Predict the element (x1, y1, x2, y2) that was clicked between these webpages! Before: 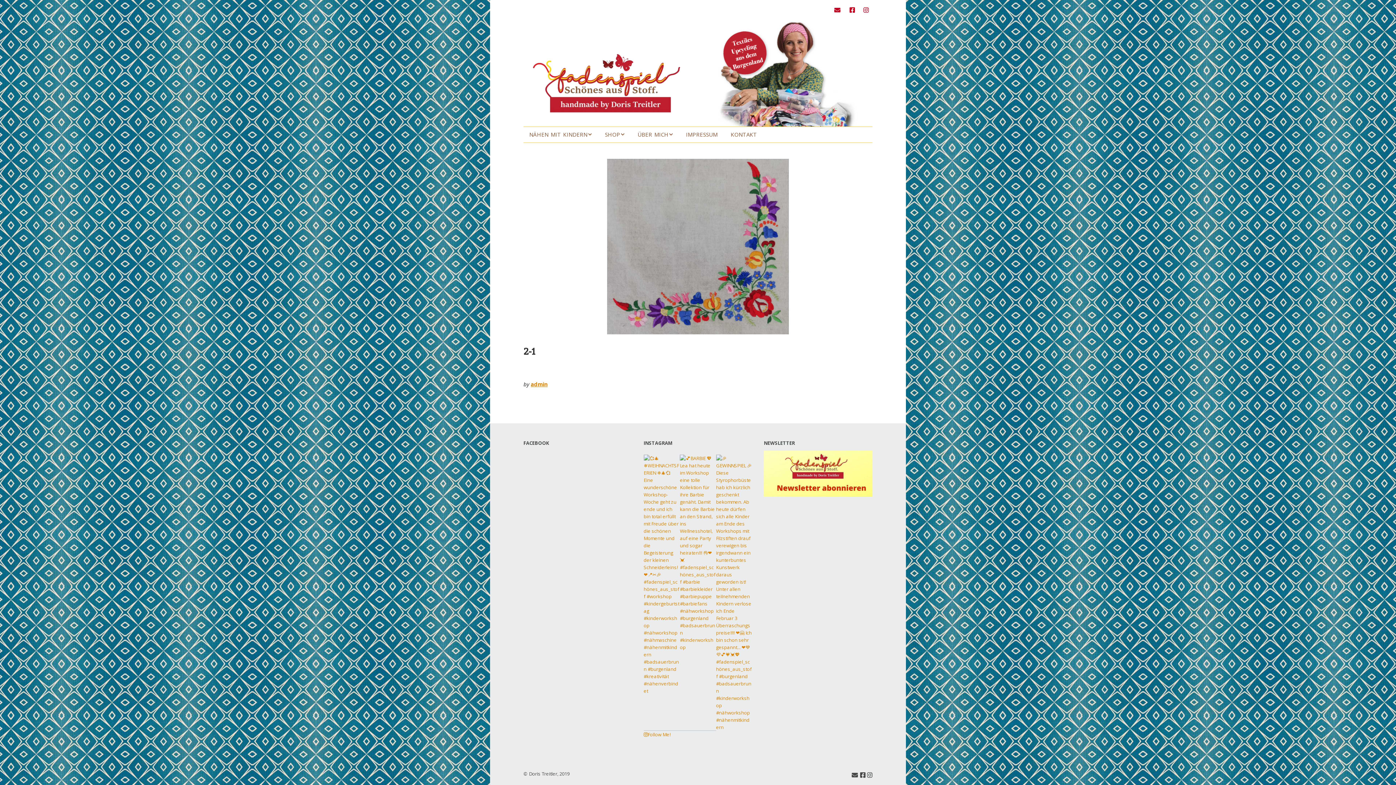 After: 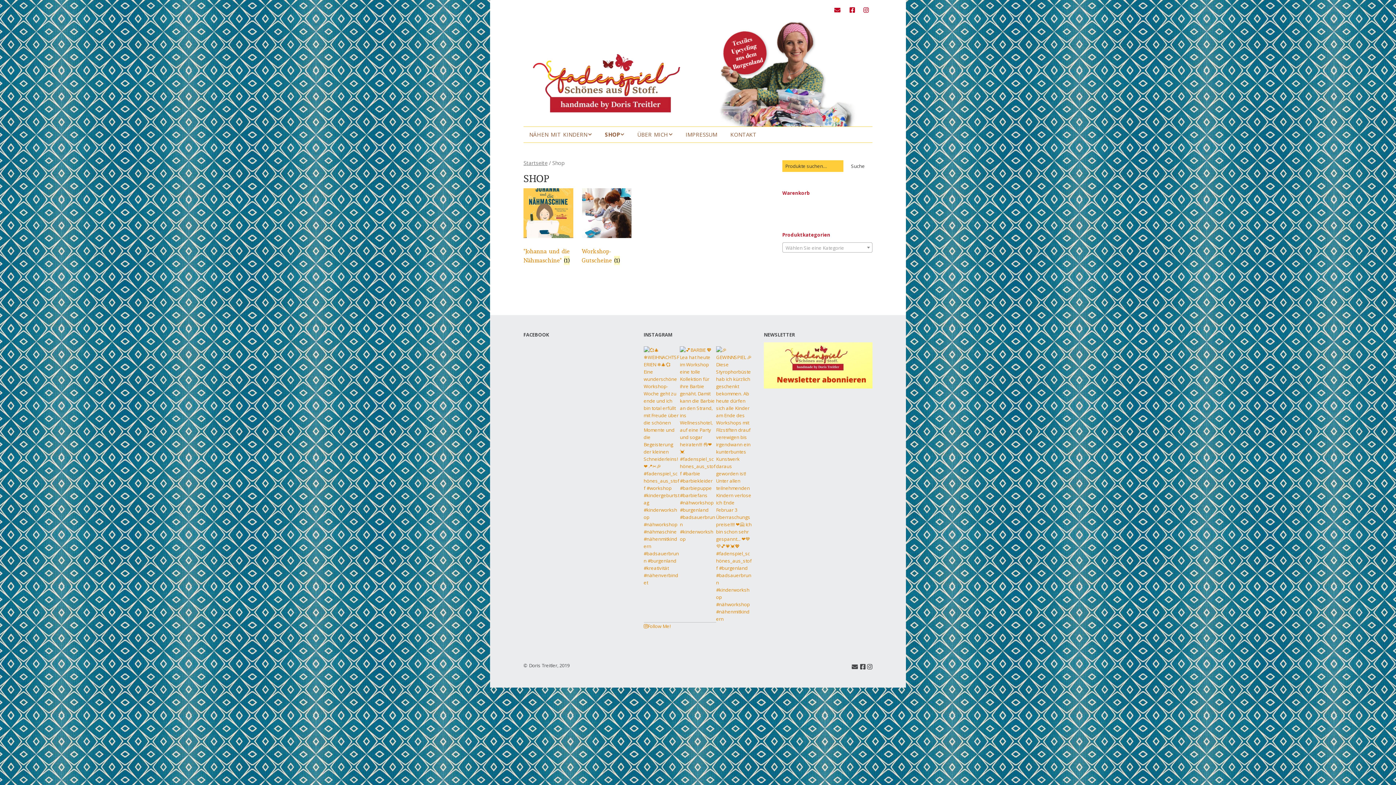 Action: bbox: (599, 127, 630, 142) label: SHOP